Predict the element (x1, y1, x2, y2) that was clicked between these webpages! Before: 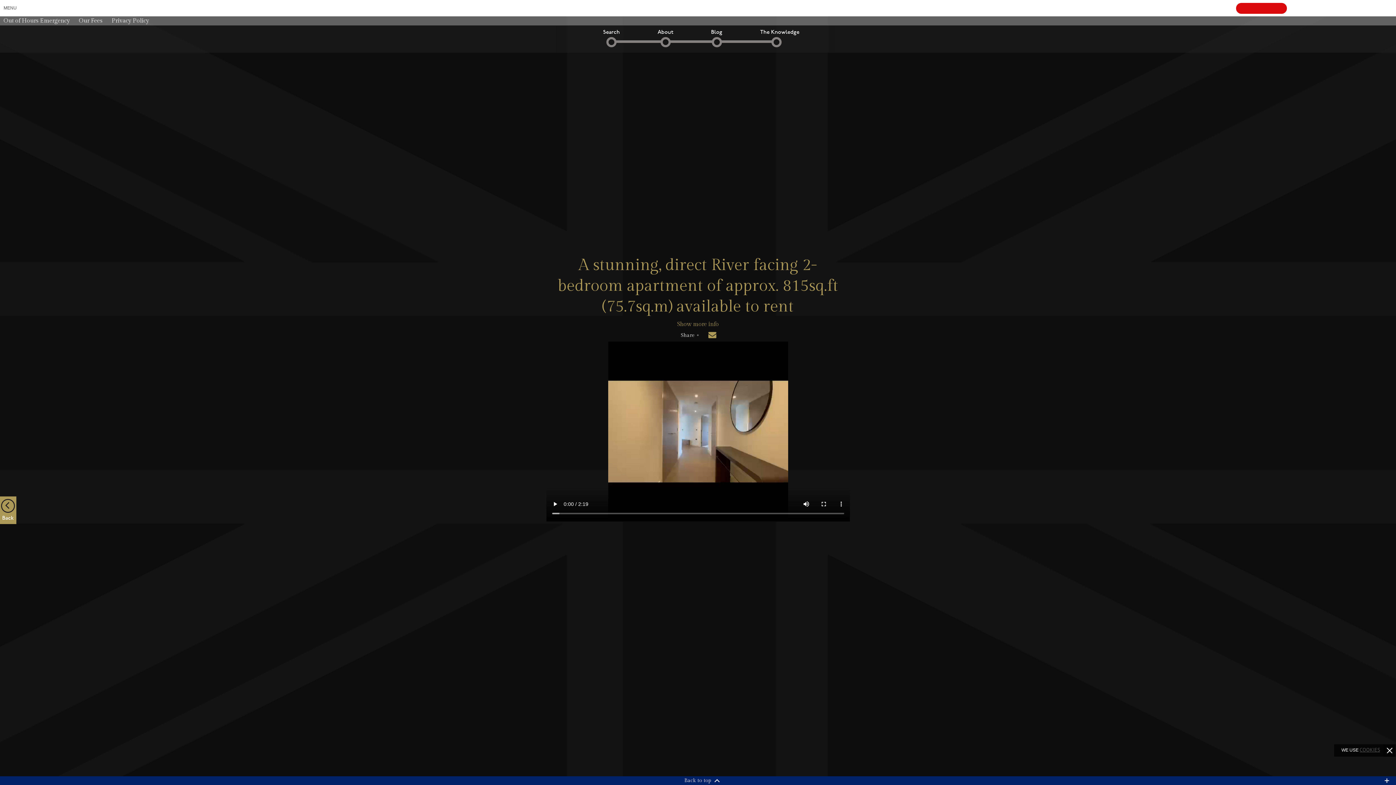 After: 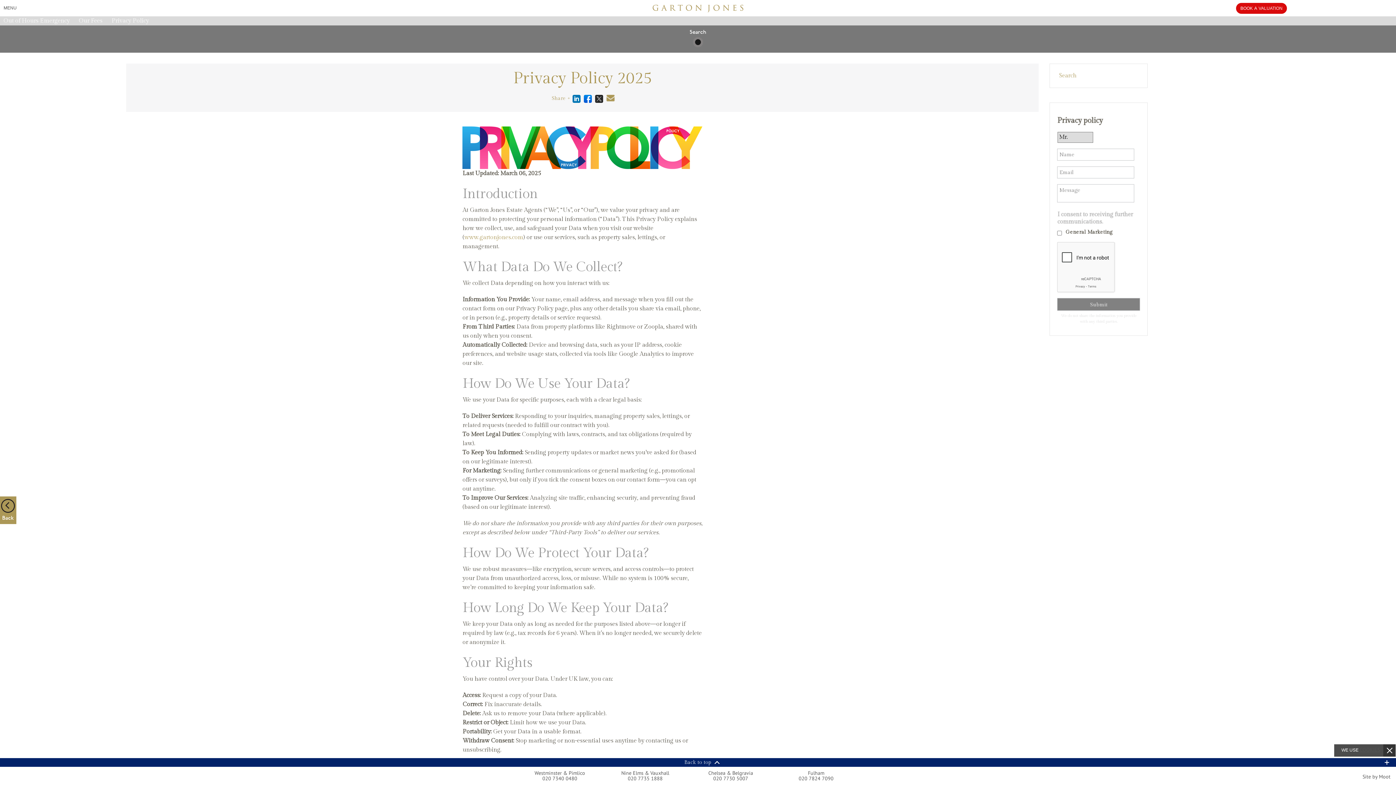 Action: label: Privacy Policy bbox: (111, 16, 149, 25)